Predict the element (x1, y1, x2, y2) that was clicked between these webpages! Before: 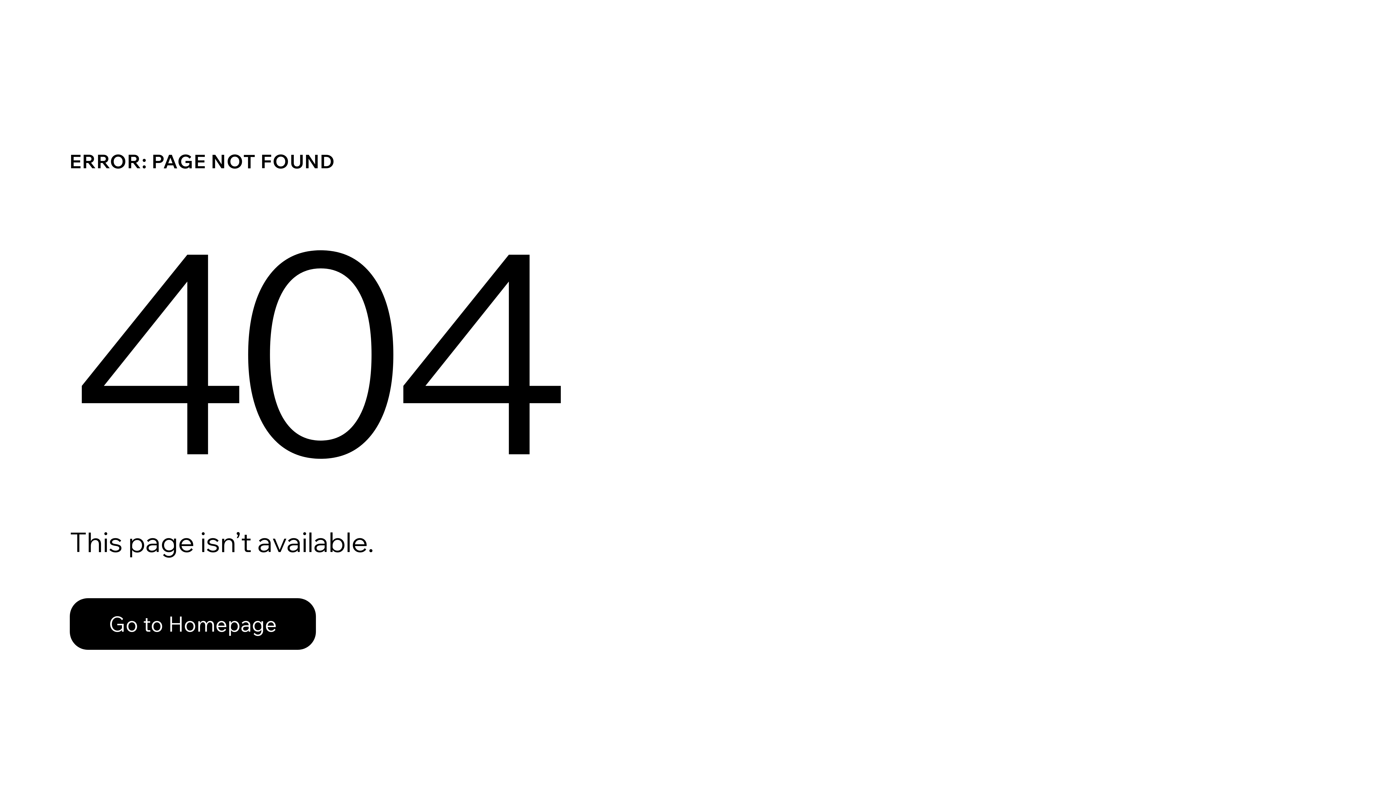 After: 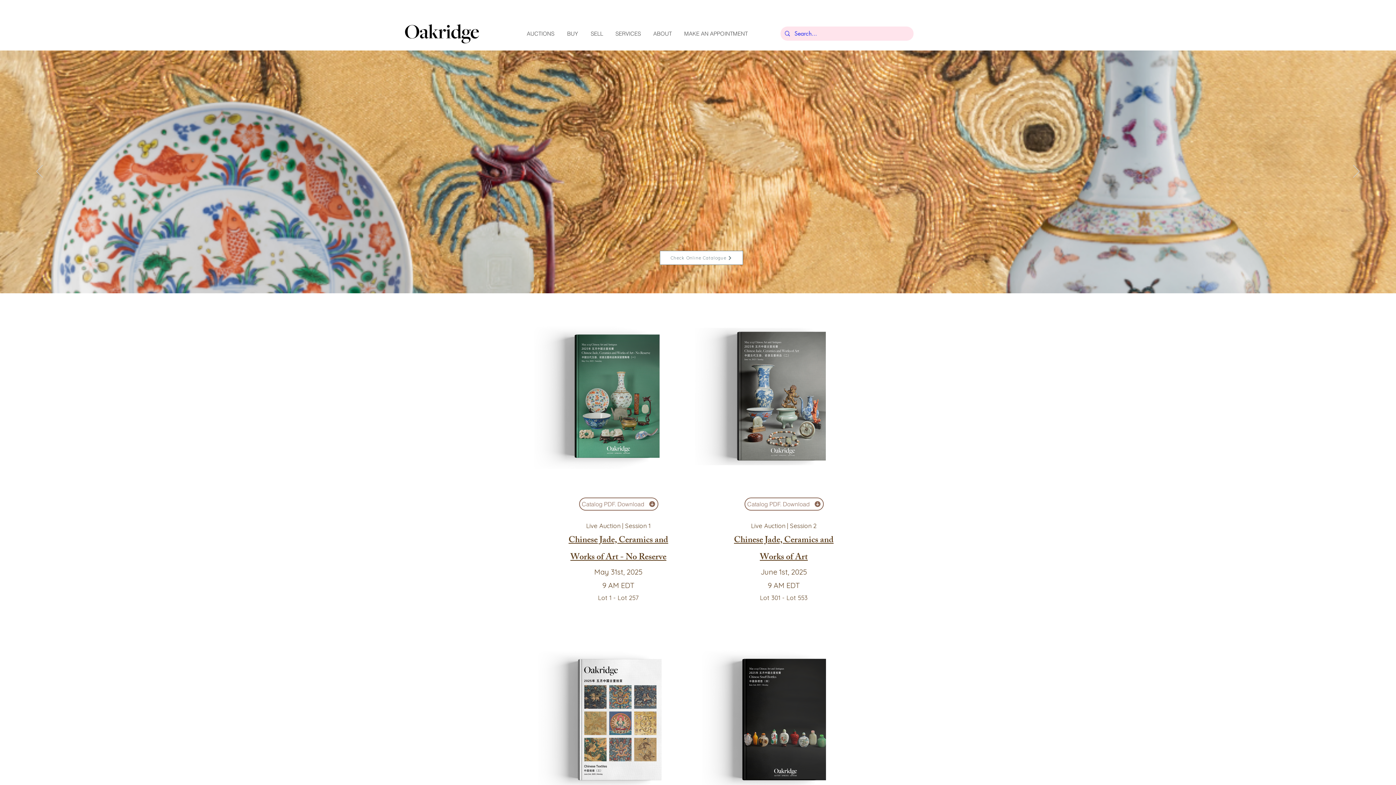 Action: bbox: (69, 598, 316, 650) label: Go to Homepage